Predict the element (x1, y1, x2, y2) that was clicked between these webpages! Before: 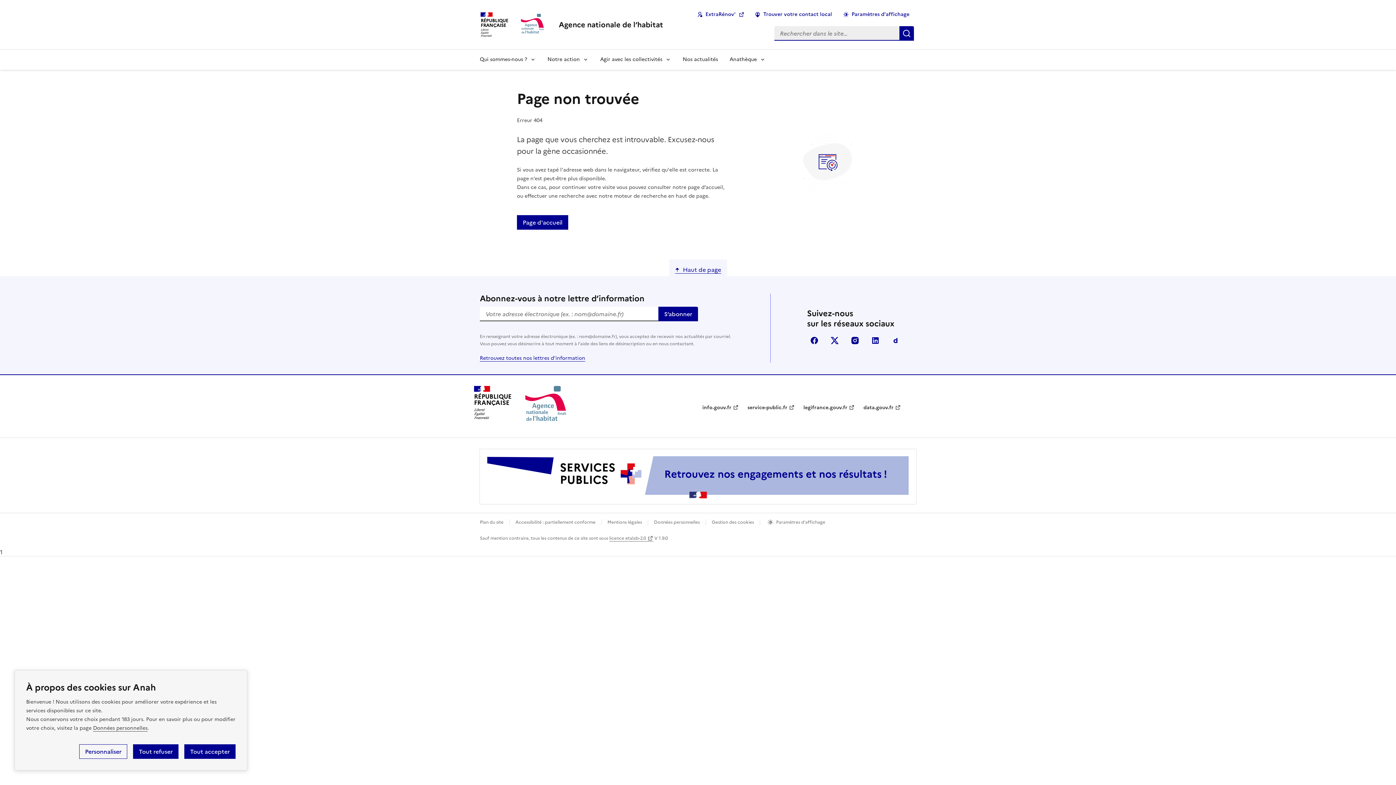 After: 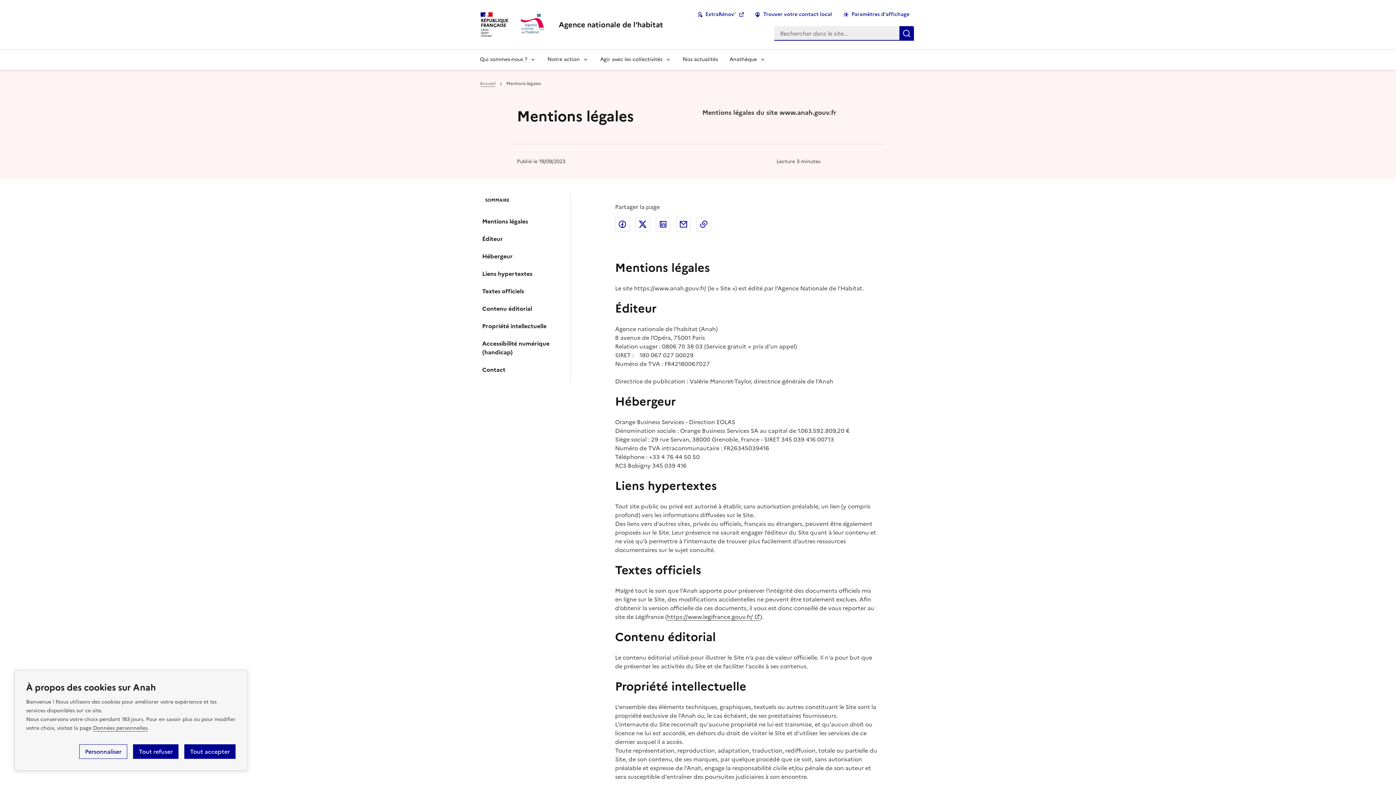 Action: bbox: (607, 519, 642, 525) label: Mentions légales